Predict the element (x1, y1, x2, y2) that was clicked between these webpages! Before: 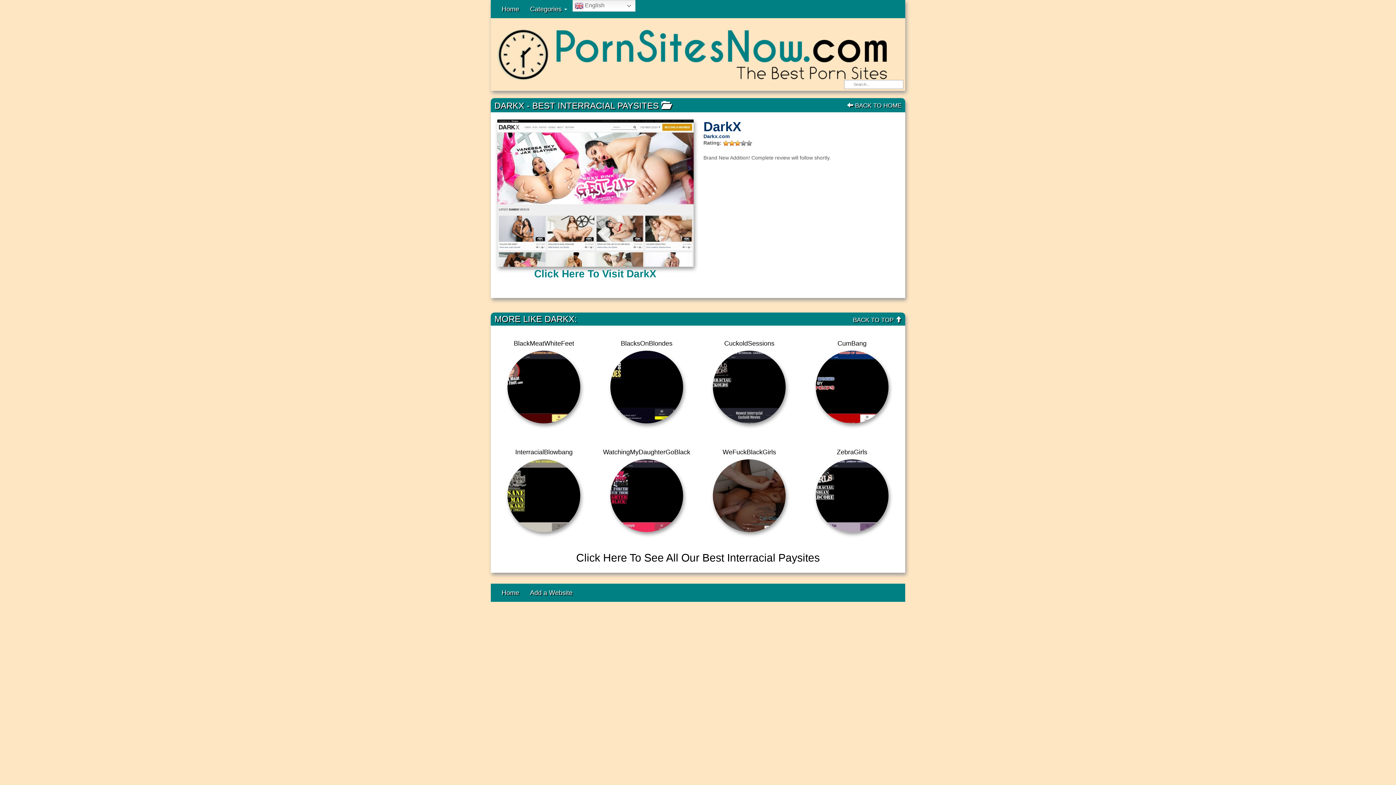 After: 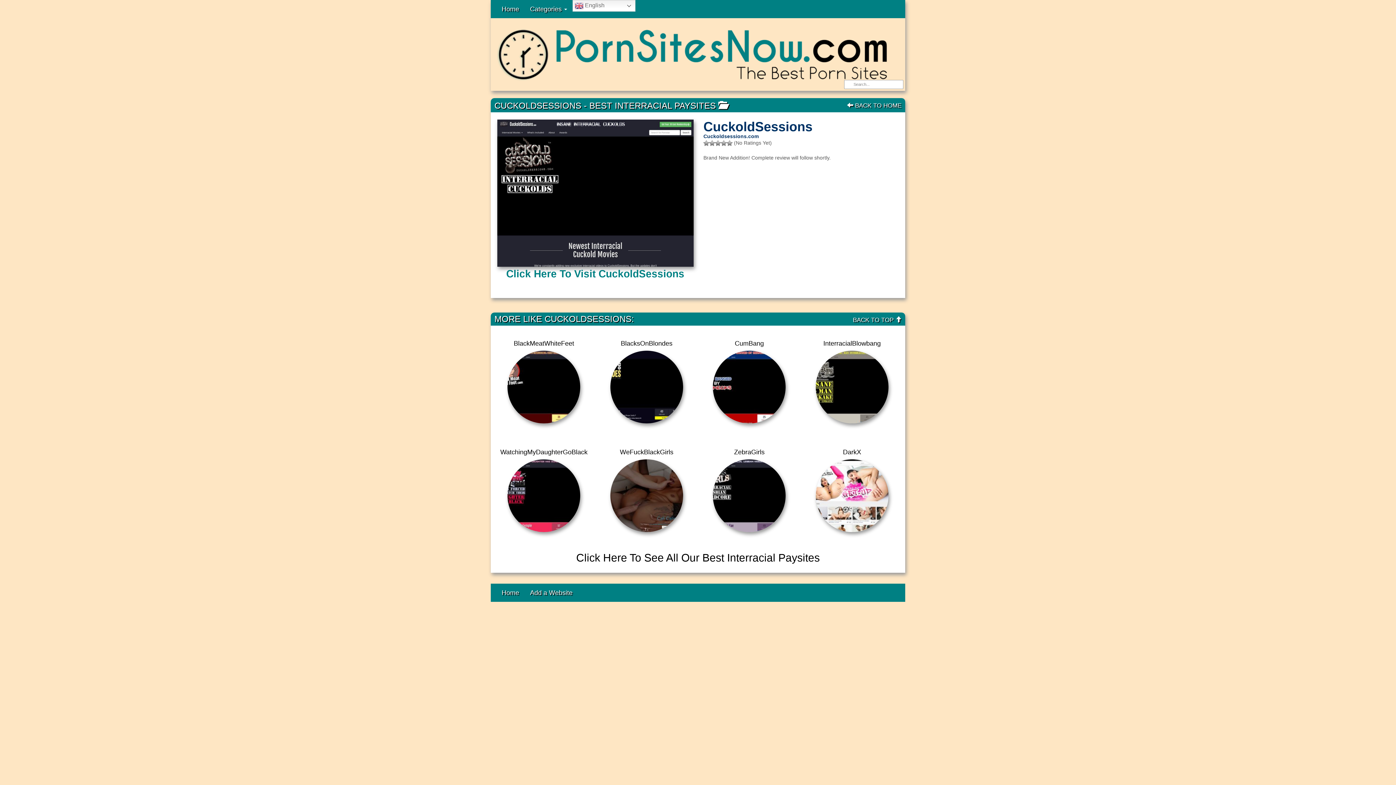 Action: label: CuckoldSessions bbox: (703, 340, 795, 347)